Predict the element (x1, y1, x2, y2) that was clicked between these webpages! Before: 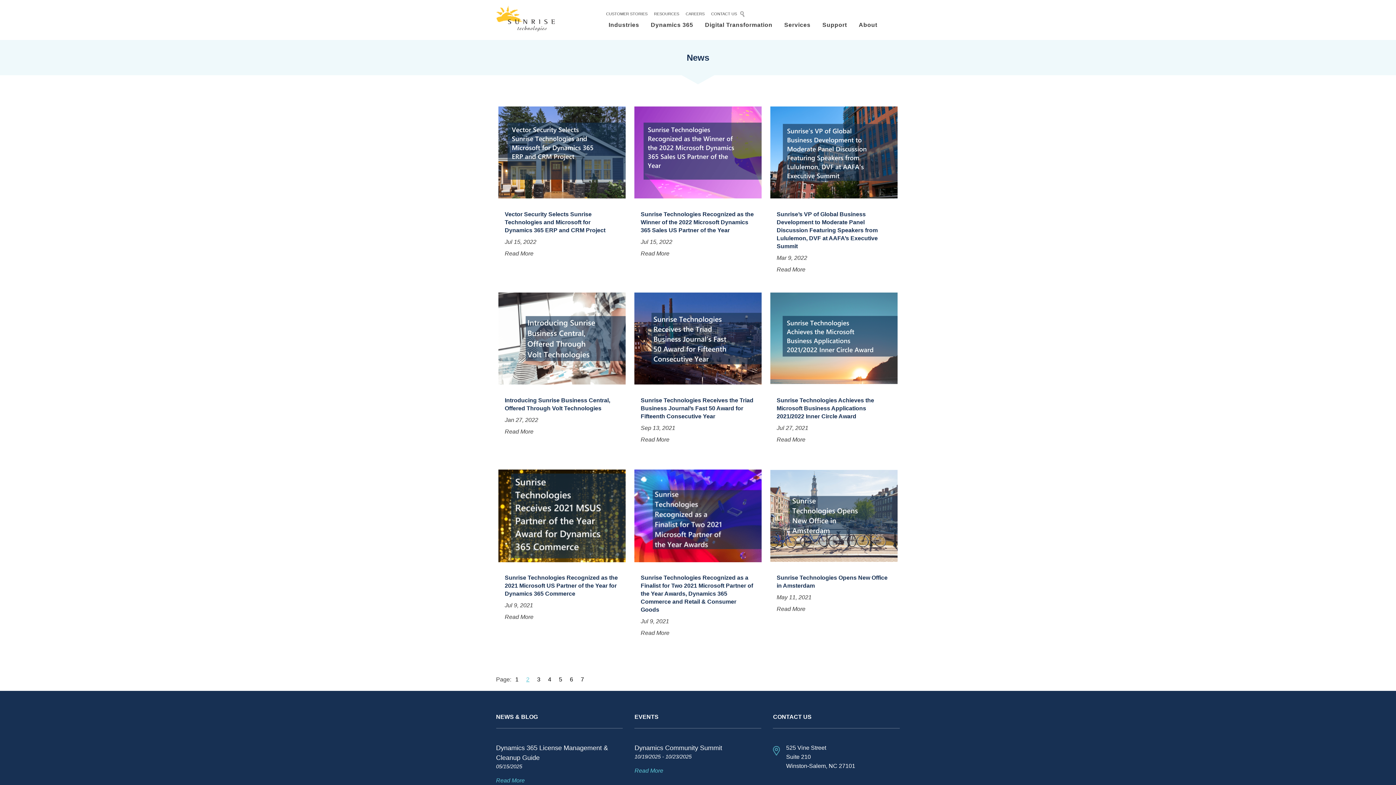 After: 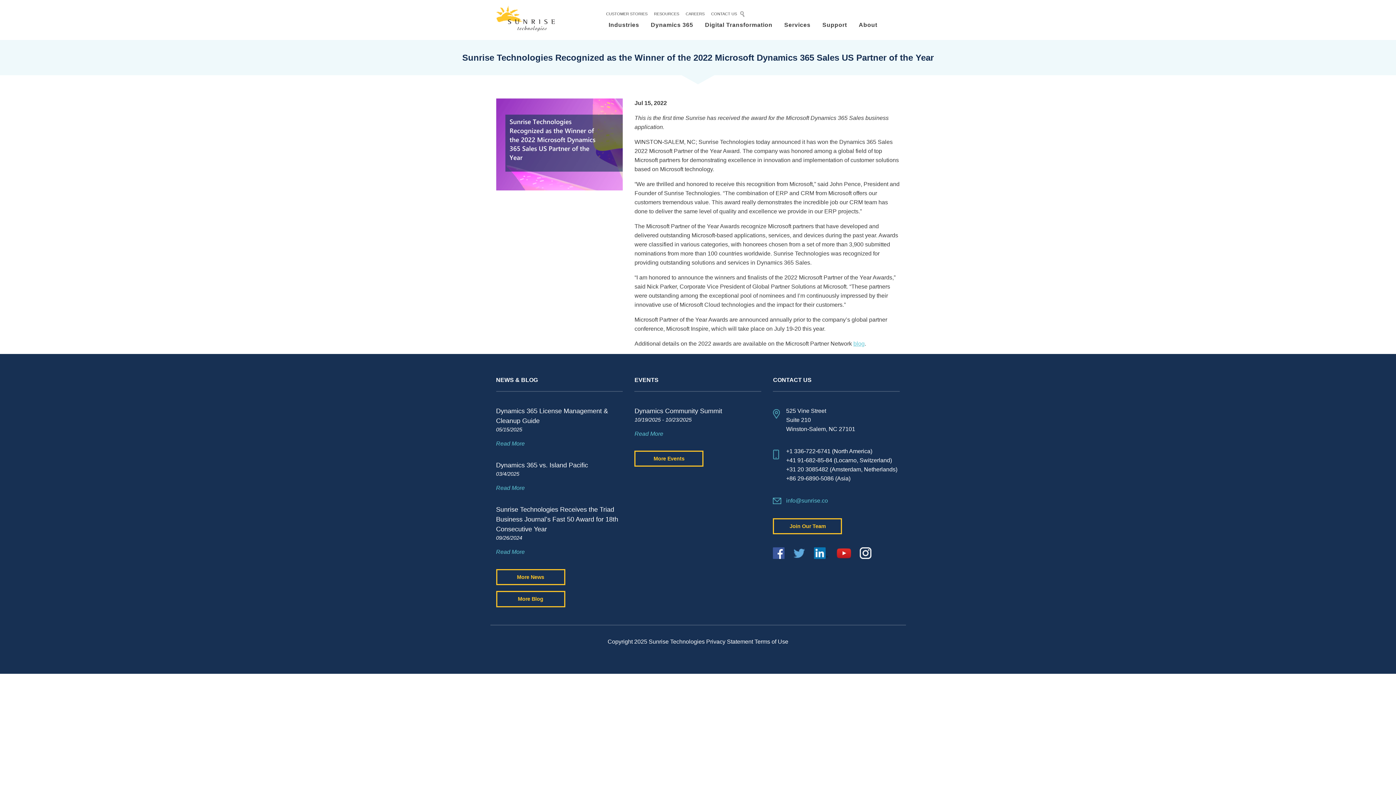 Action: label: Sunrise Technologies Recognized as the Winner of the 2022 Microsoft Dynamics 365 Sales US Partner of the Year bbox: (640, 211, 754, 233)